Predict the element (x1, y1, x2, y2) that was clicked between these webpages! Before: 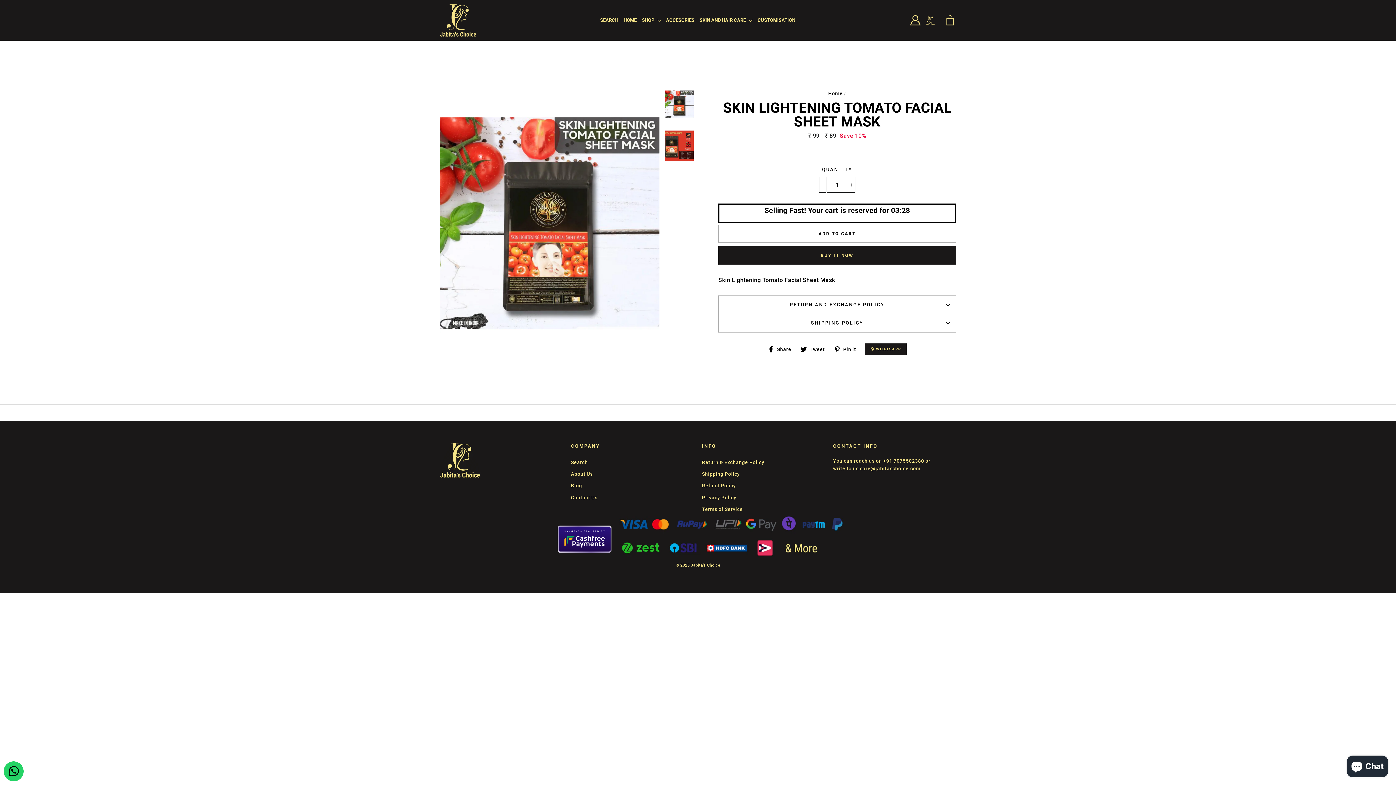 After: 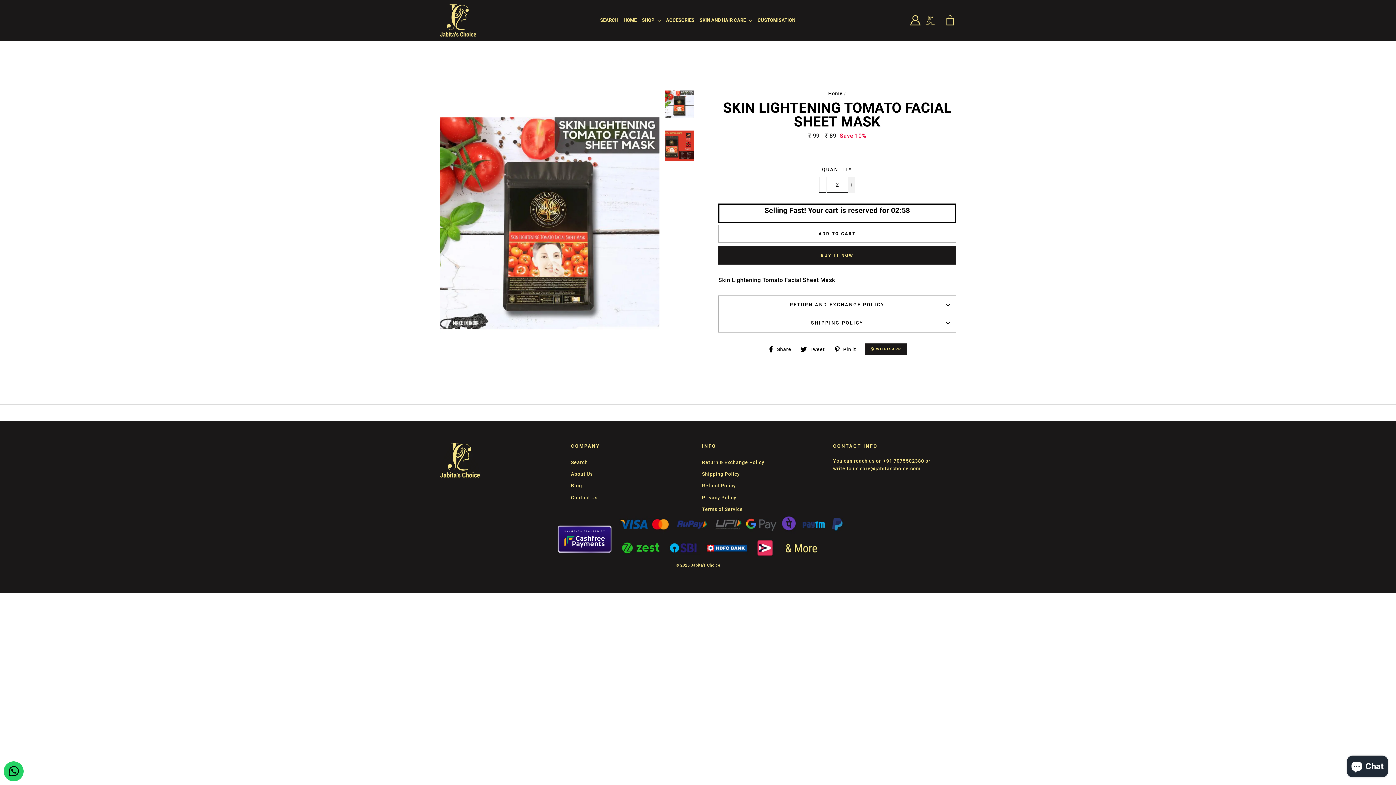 Action: bbox: (848, 177, 855, 192) label: Increase item quantity by one